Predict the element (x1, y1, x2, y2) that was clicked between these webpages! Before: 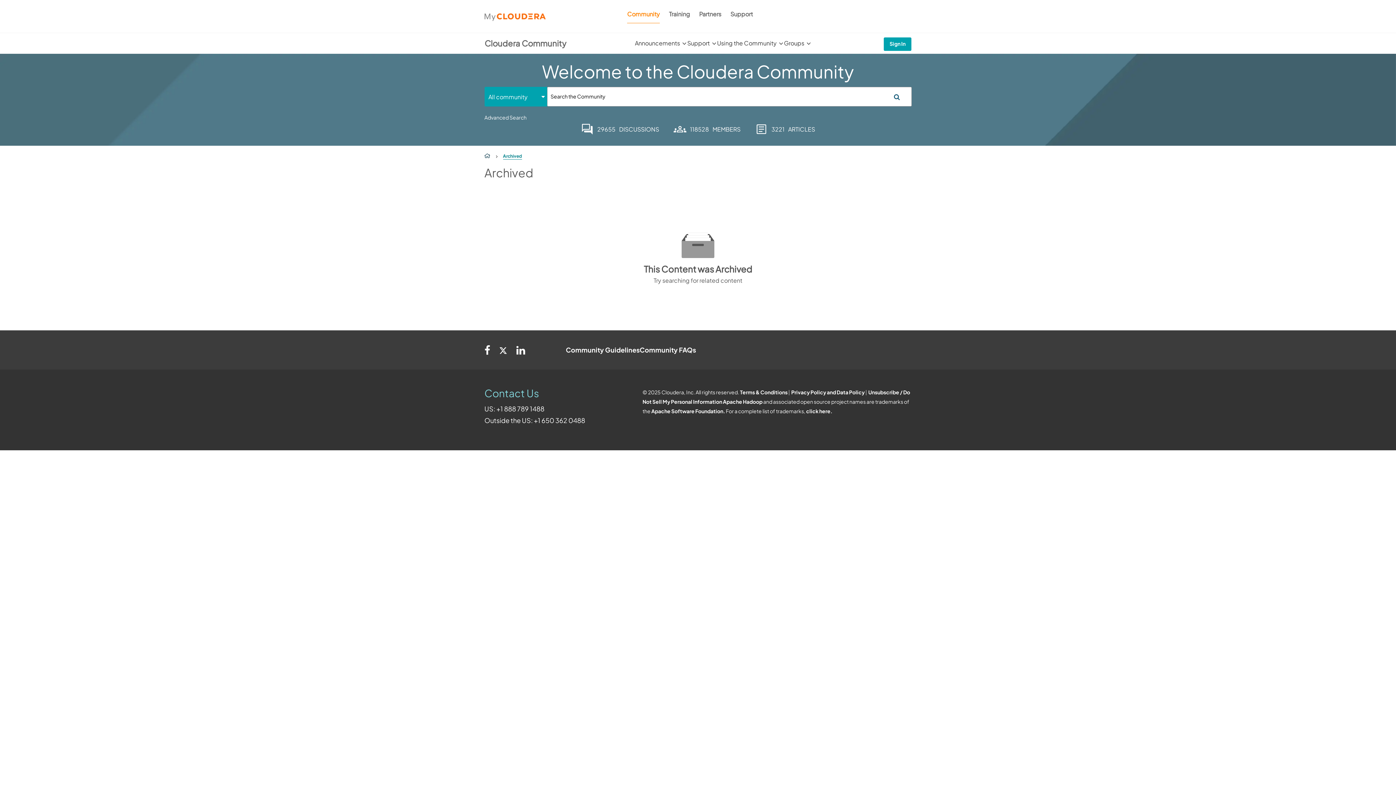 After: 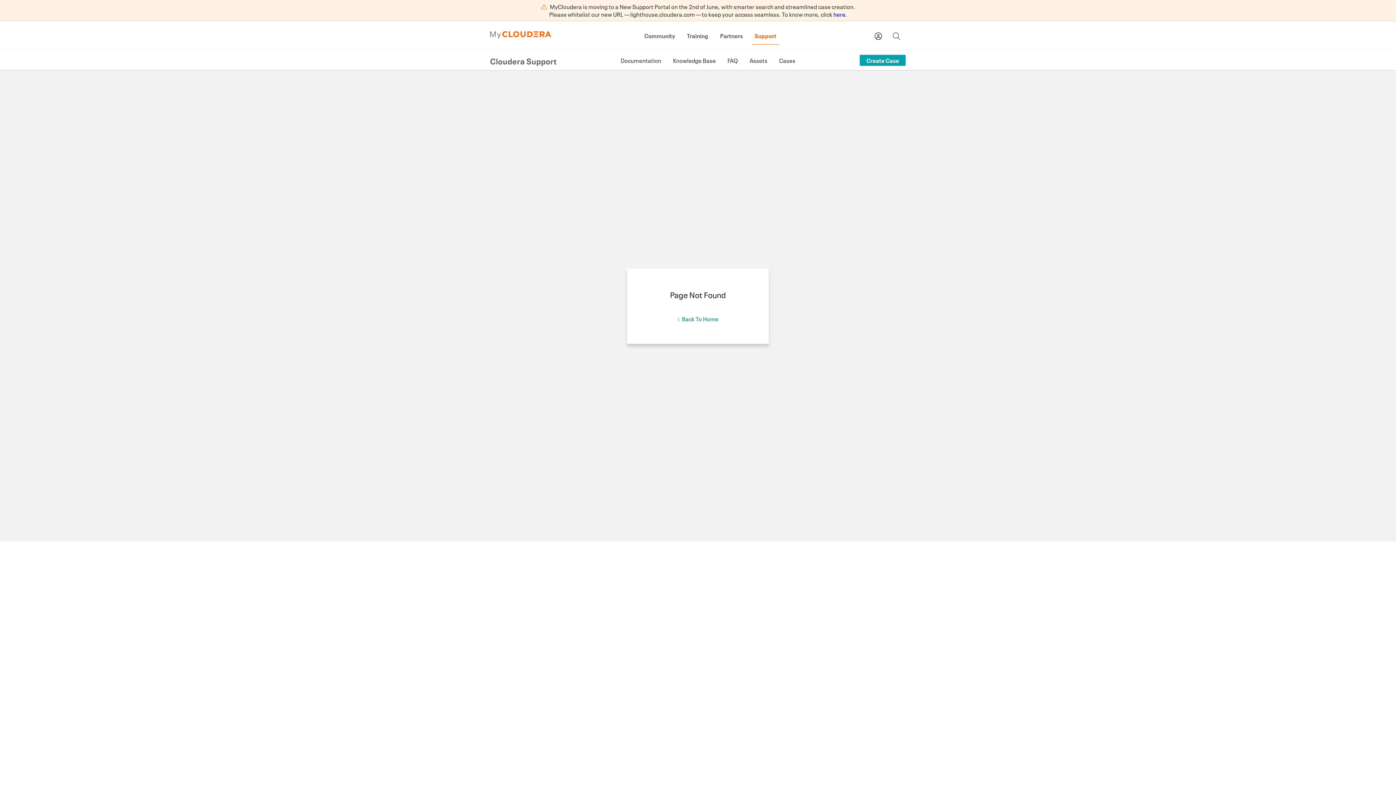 Action: bbox: (699, 10, 721, 17) label: Partners